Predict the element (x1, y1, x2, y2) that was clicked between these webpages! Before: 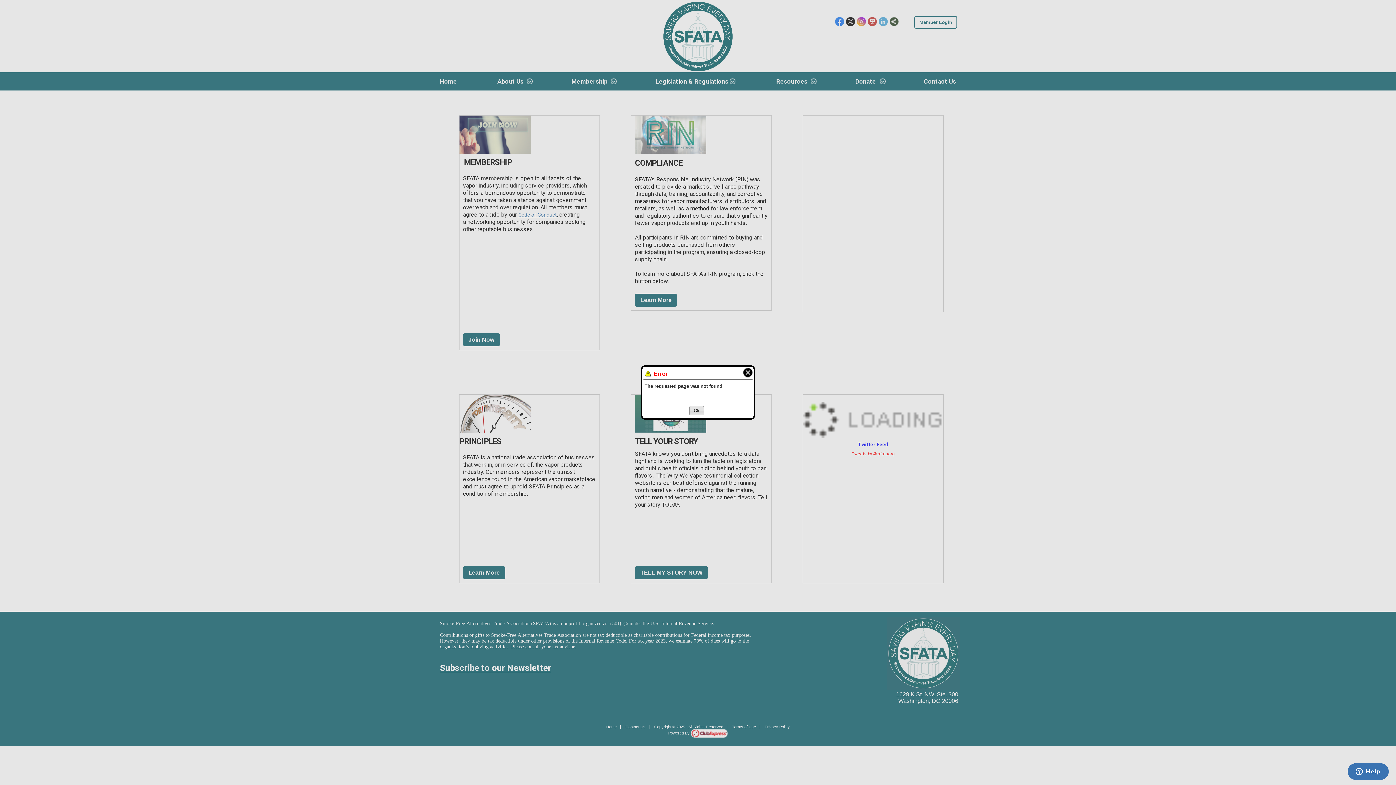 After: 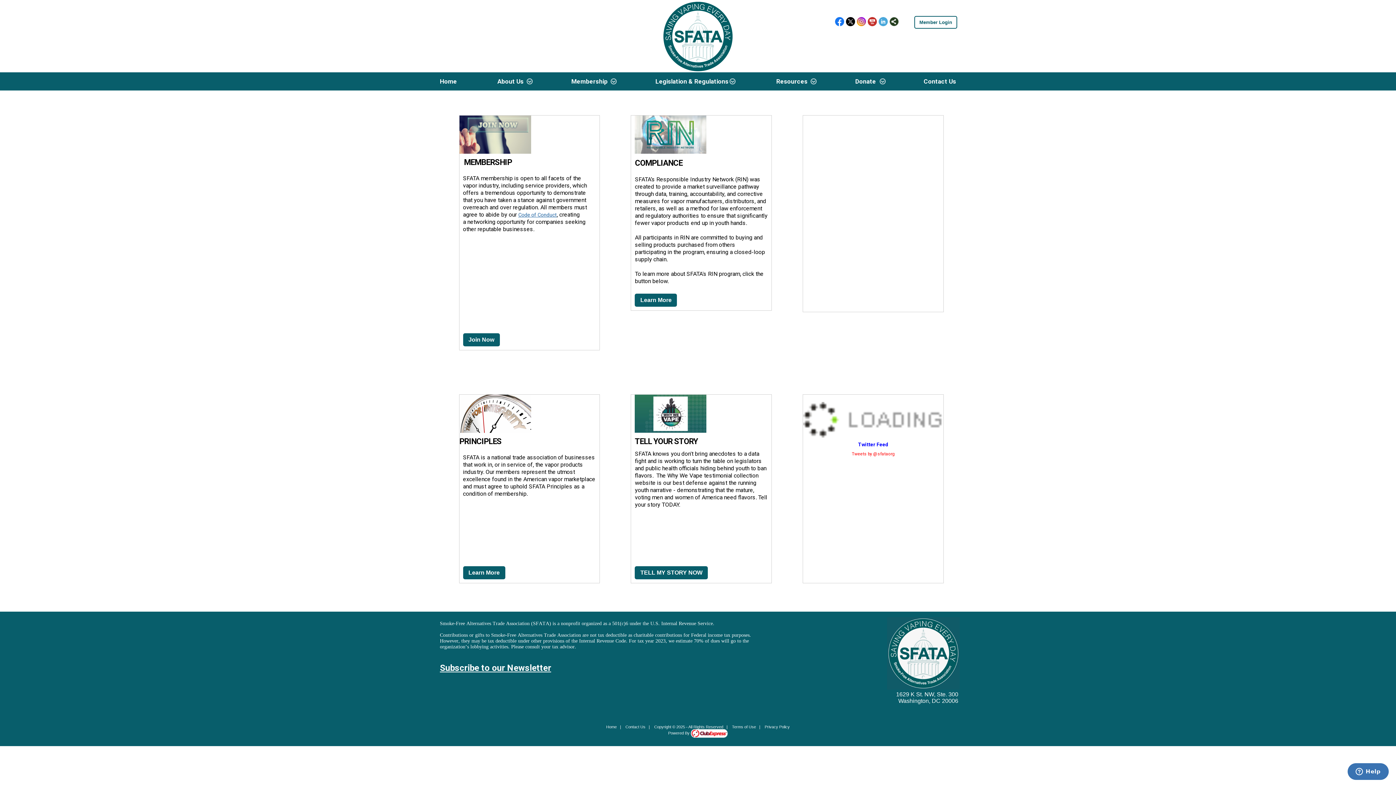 Action: bbox: (689, 406, 704, 415) label: Ok